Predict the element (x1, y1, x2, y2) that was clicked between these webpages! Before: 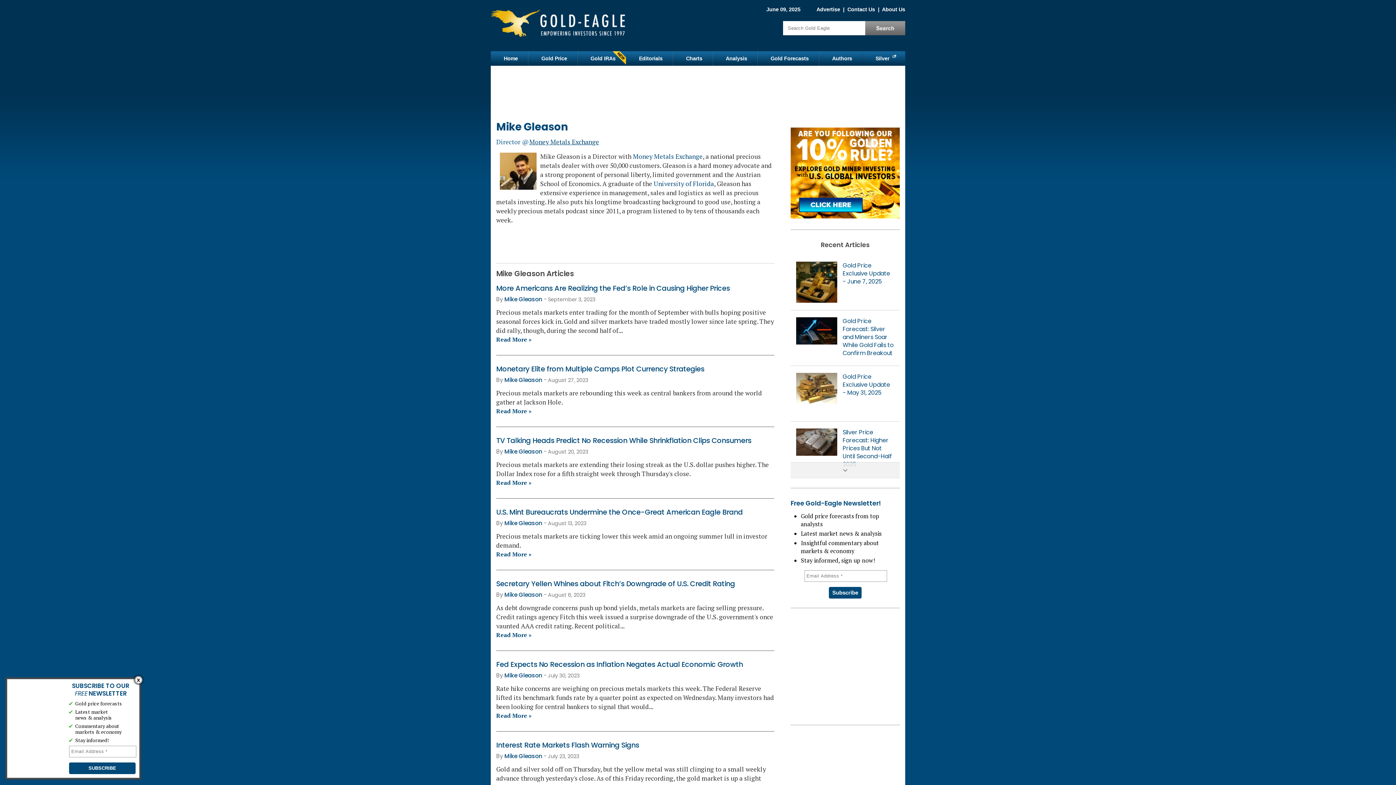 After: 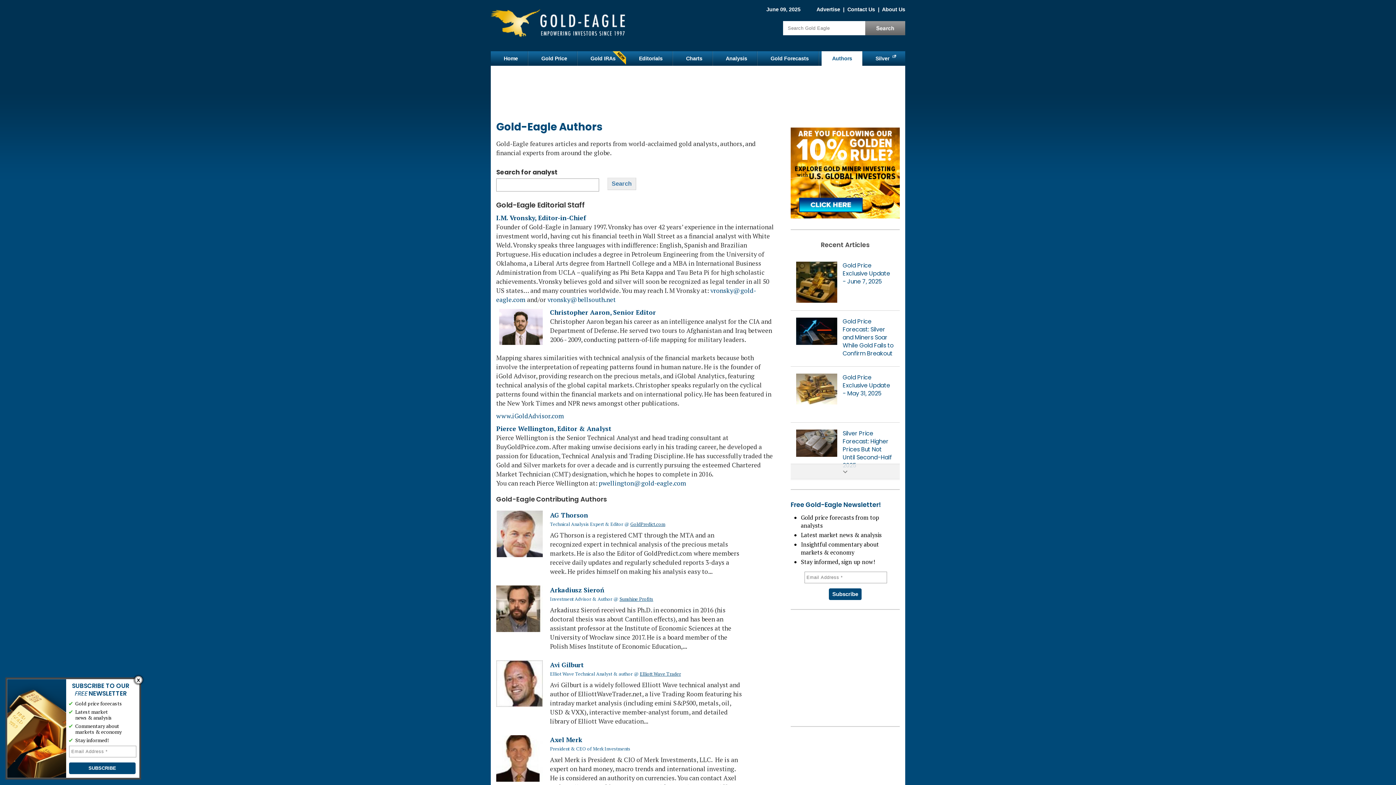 Action: label: Authors bbox: (821, 51, 862, 65)